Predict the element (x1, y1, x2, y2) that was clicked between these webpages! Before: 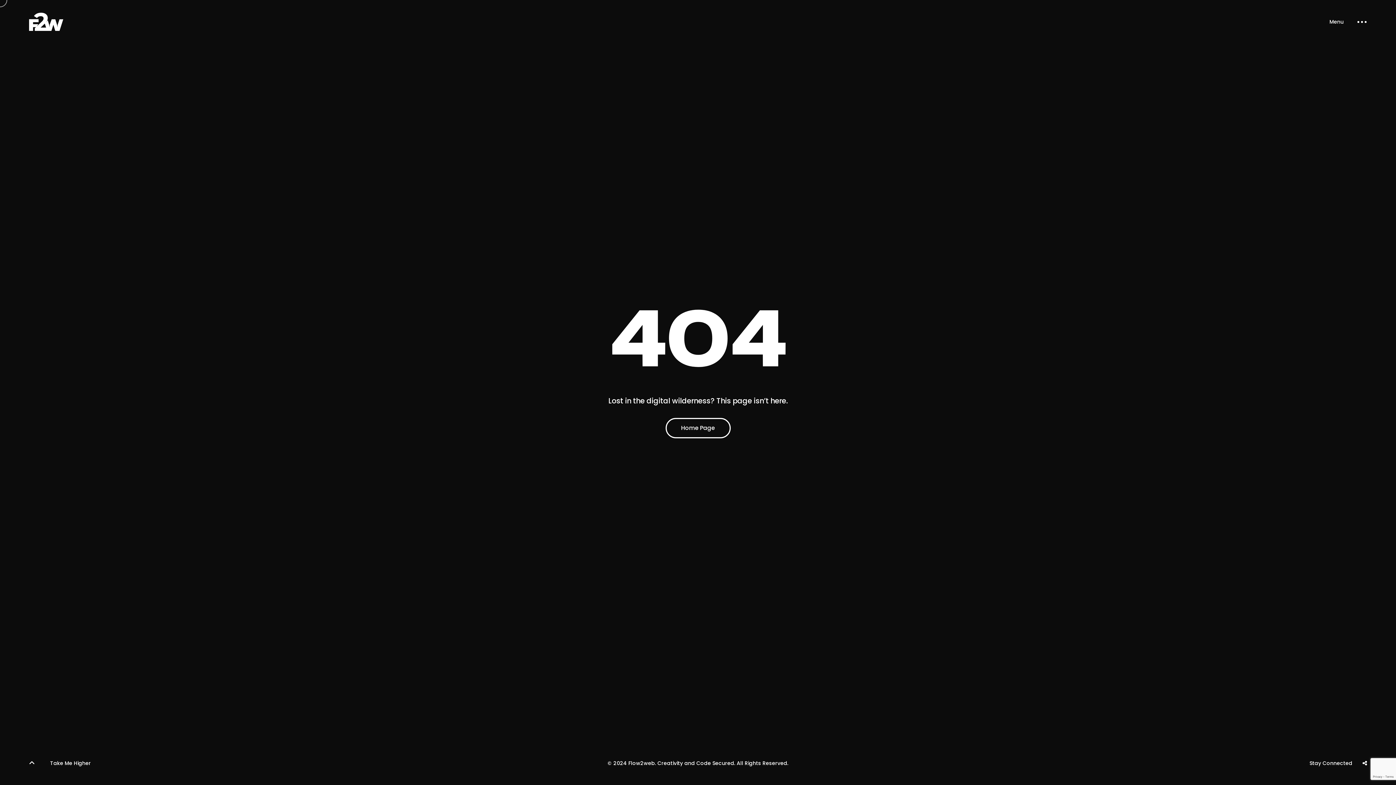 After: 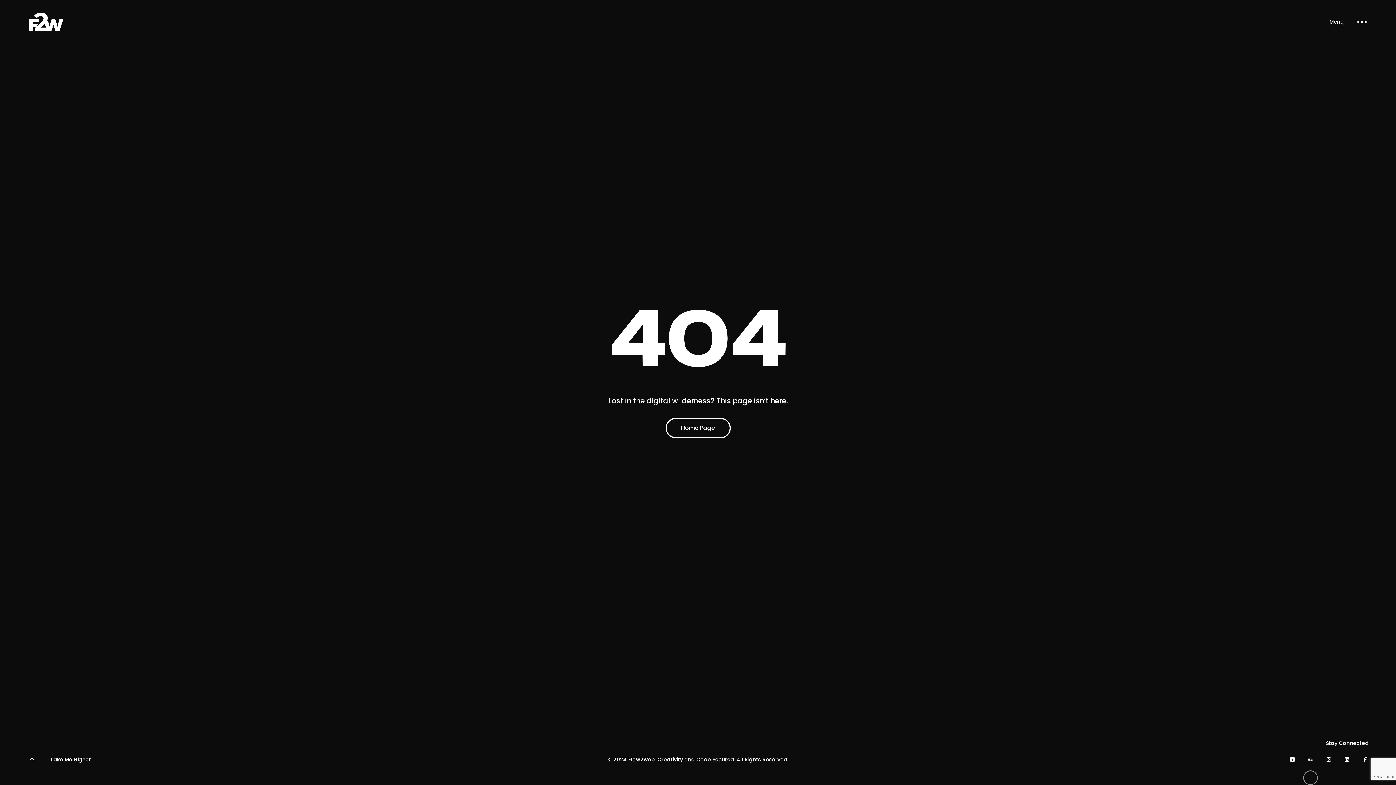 Action: bbox: (1303, 774, 1318, 789)